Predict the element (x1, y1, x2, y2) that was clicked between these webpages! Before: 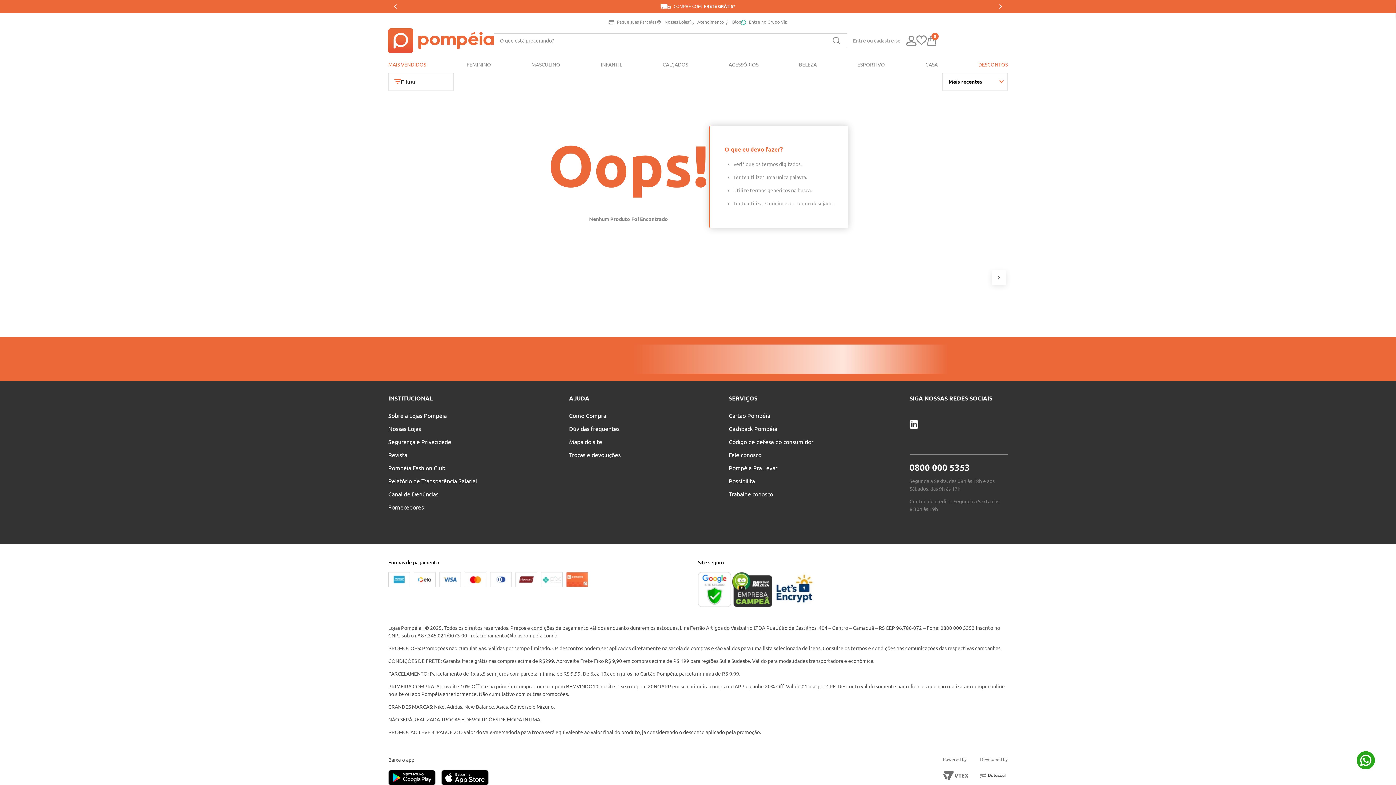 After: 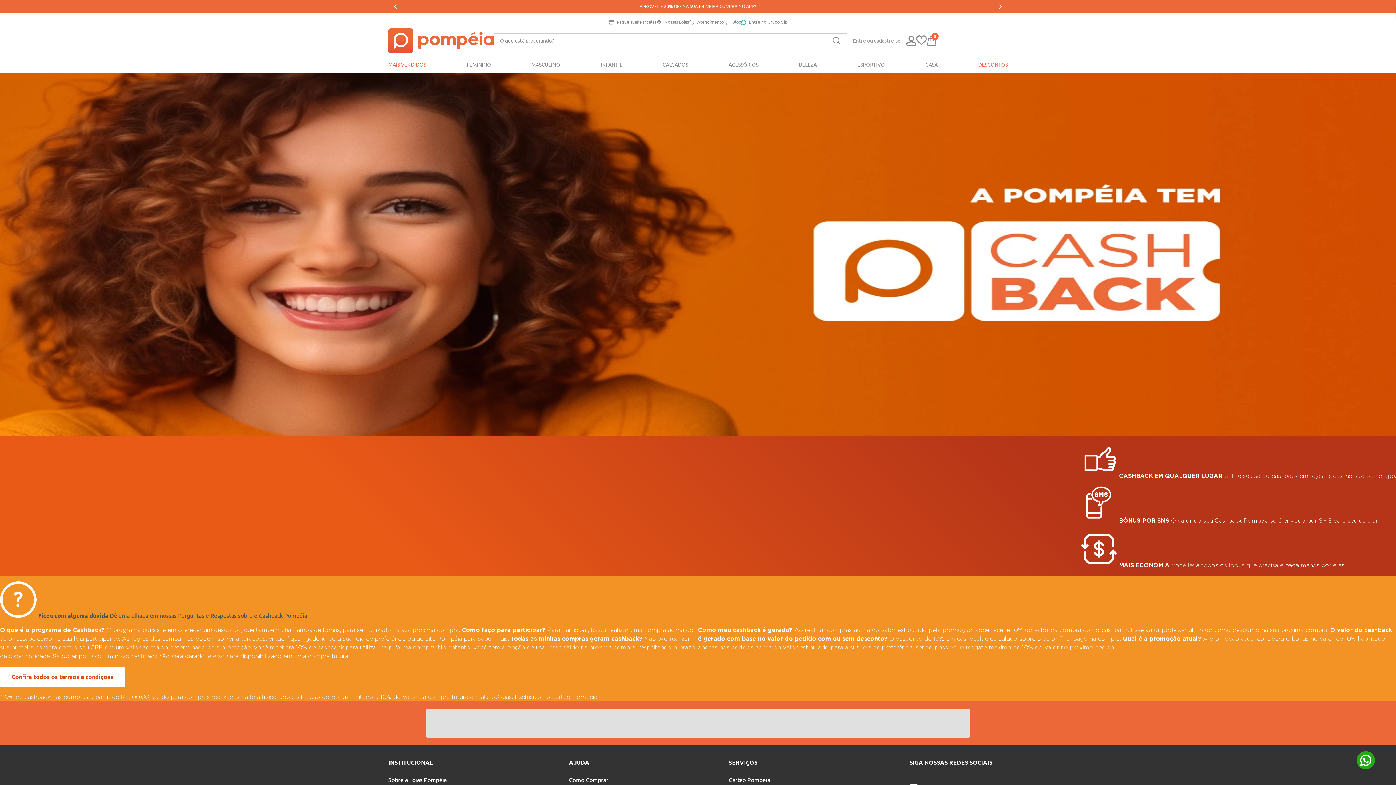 Action: label: Cashback Pompéia bbox: (728, 397, 801, 410)